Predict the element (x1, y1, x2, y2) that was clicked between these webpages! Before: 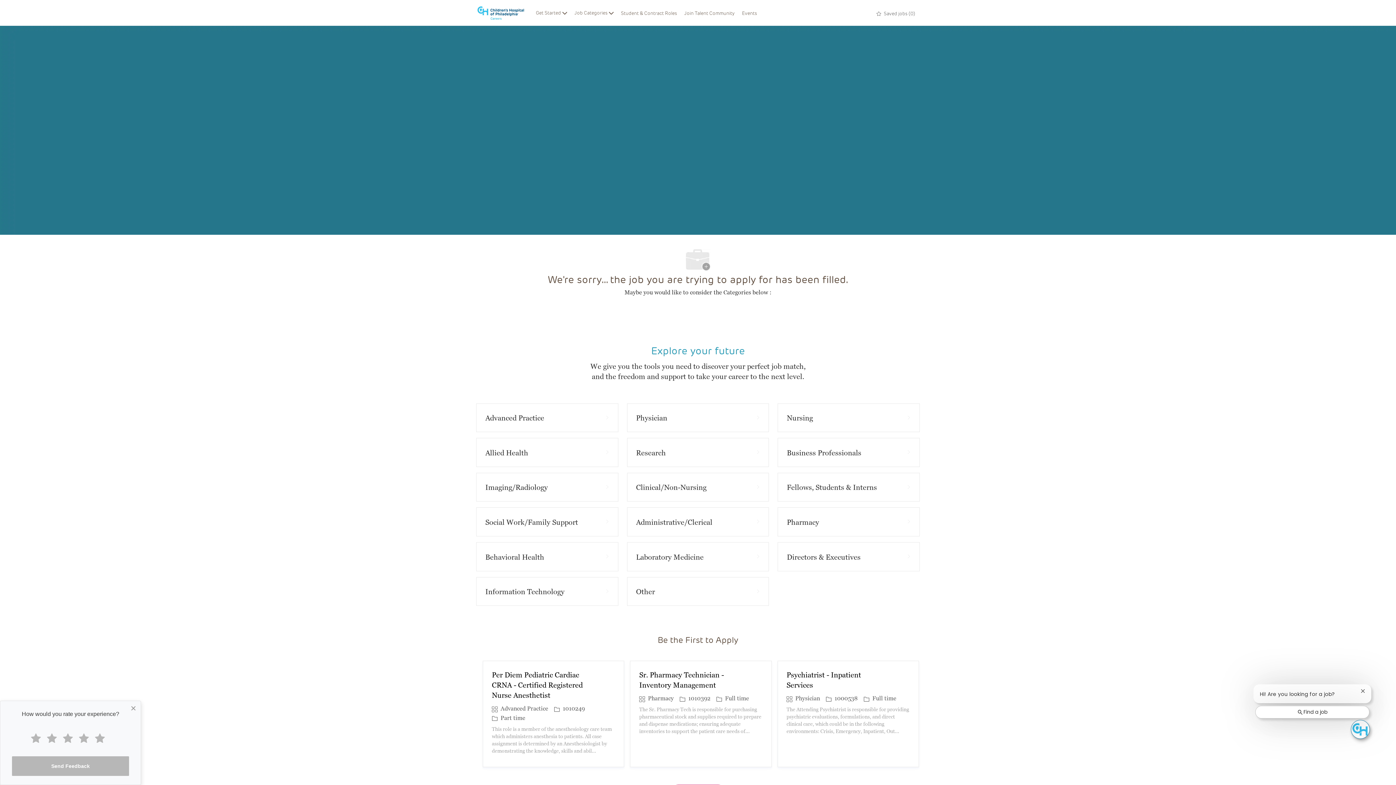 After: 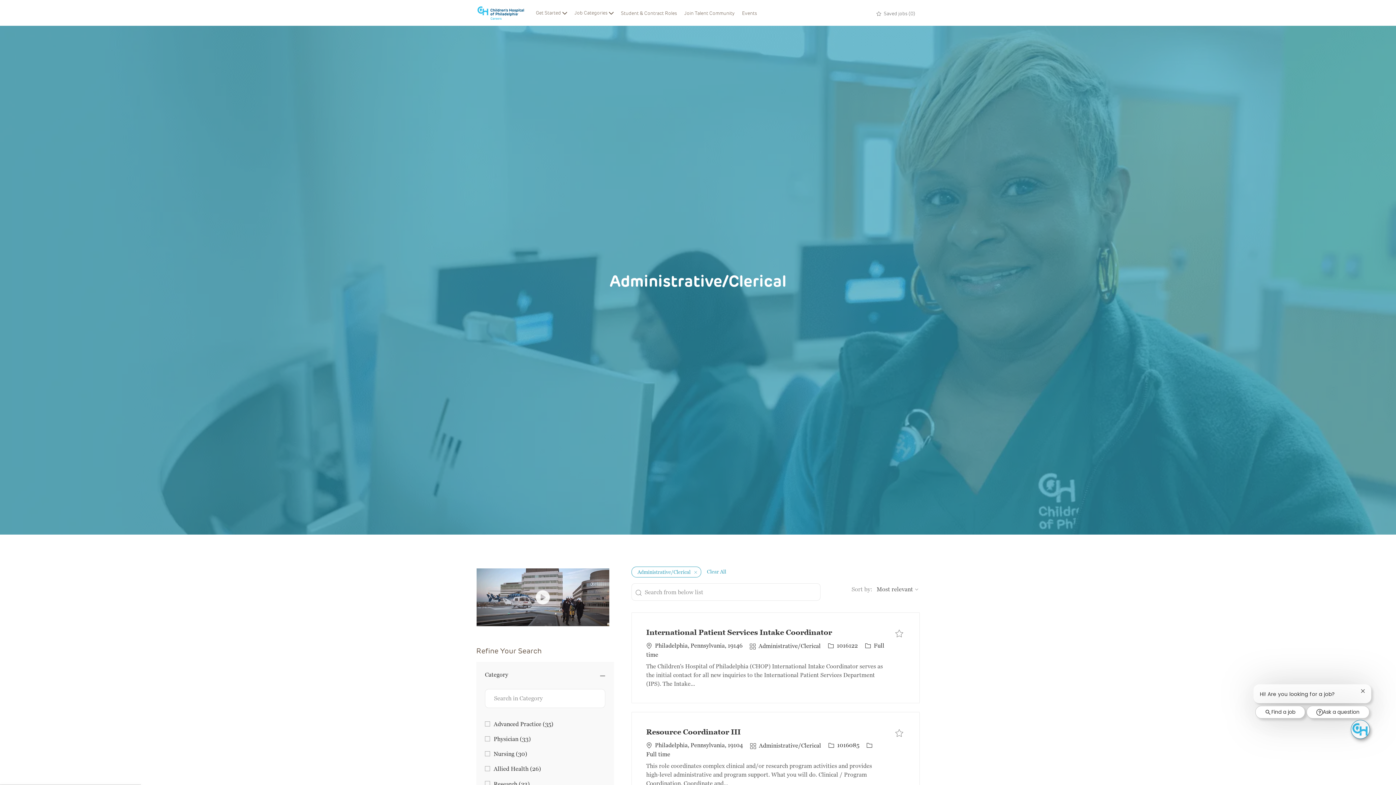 Action: label: Administrative/Clerical bbox: (627, 507, 769, 536)